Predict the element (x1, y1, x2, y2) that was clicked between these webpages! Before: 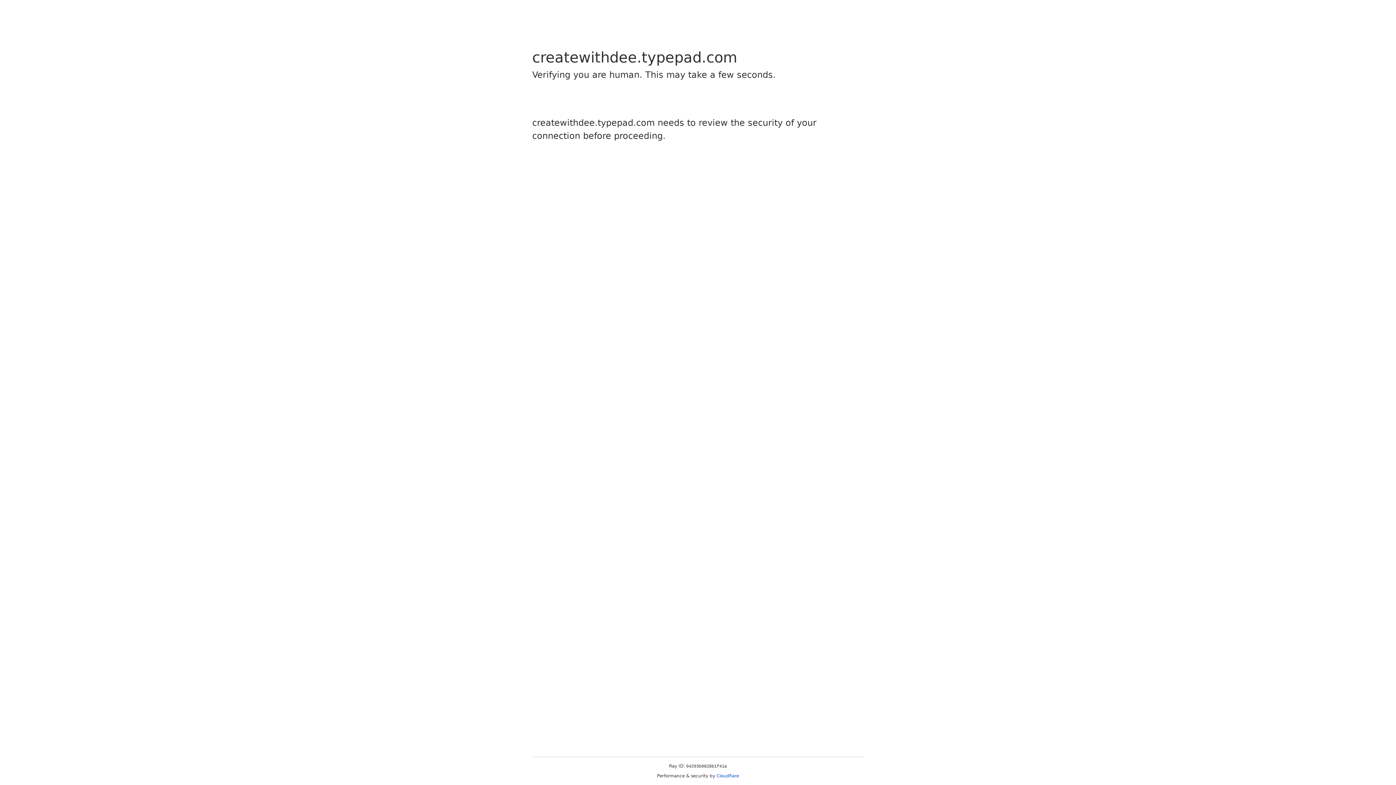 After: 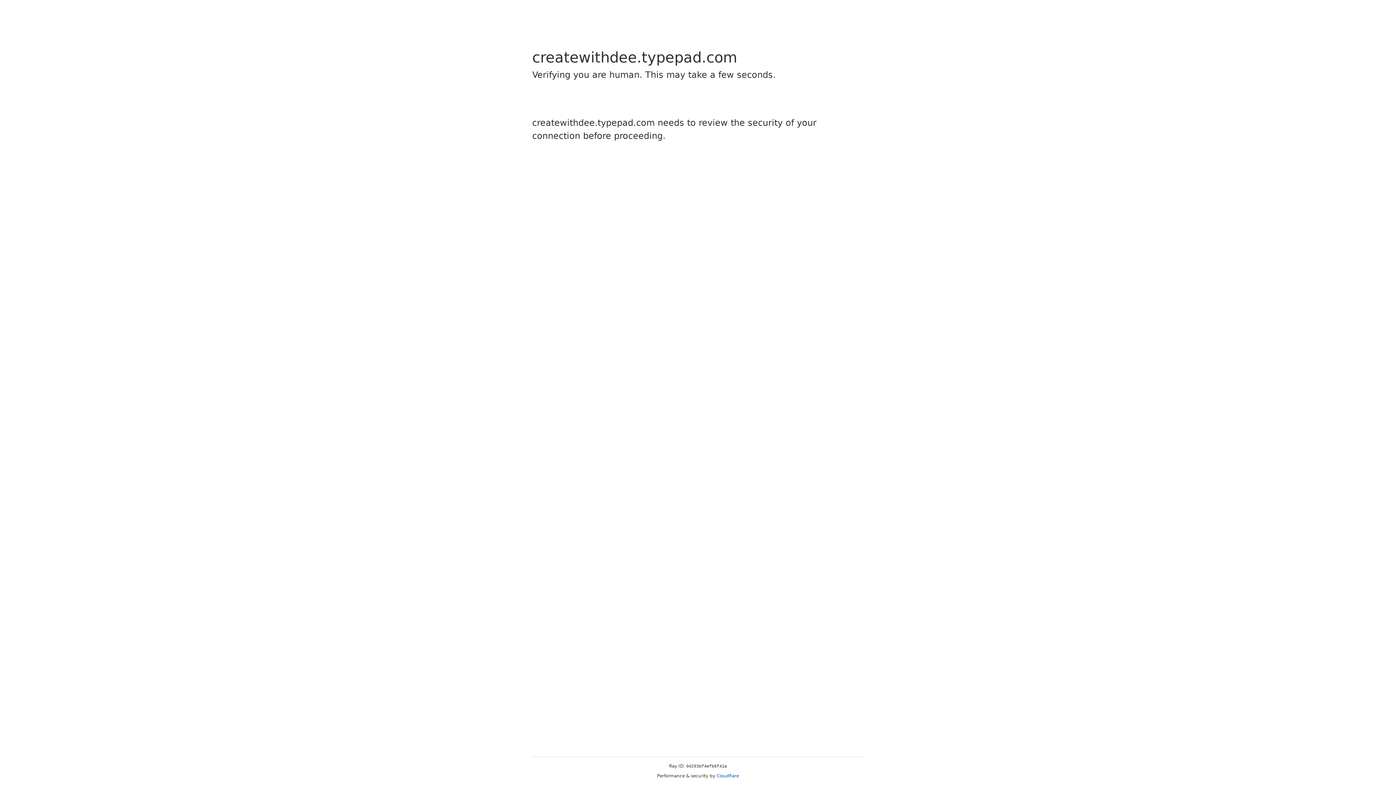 Action: bbox: (716, 773, 739, 778) label: Cloudflare